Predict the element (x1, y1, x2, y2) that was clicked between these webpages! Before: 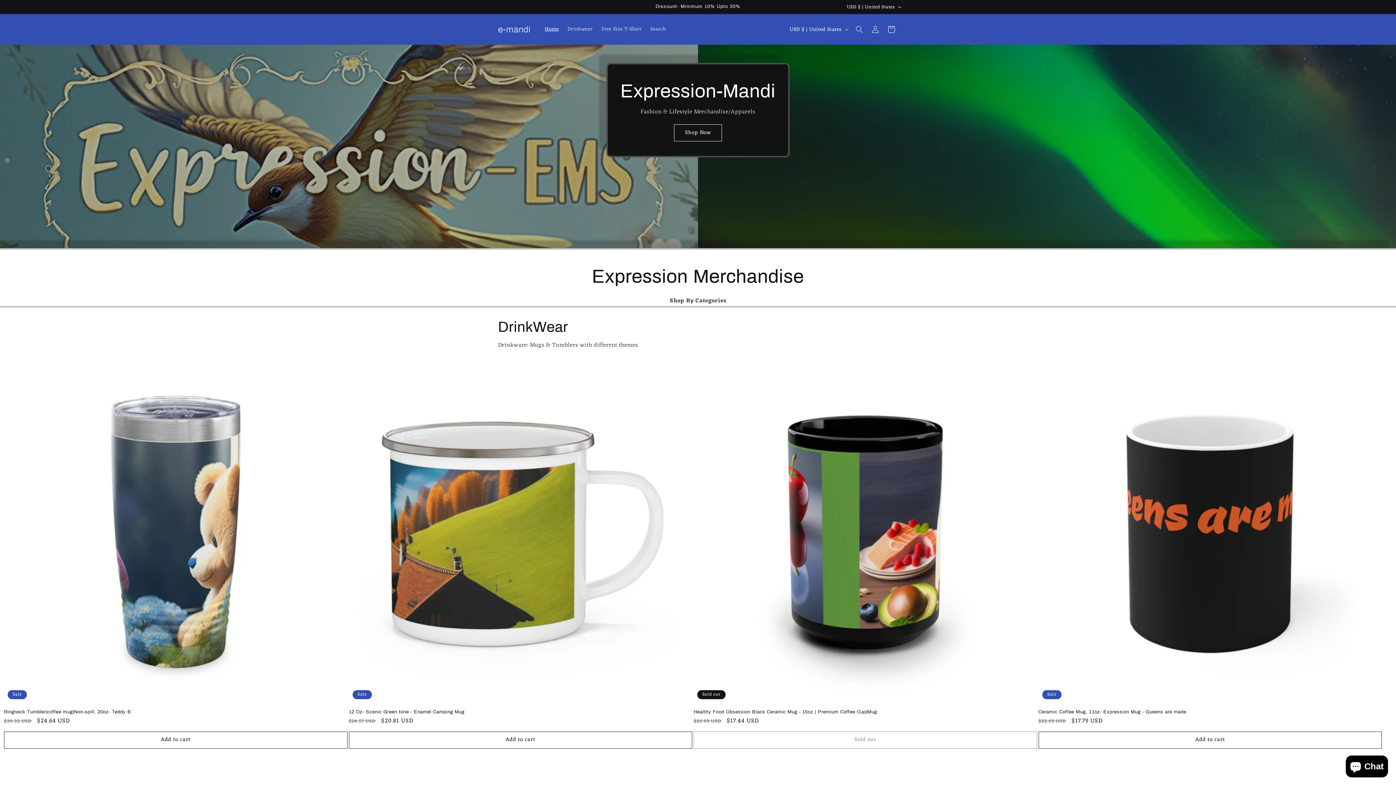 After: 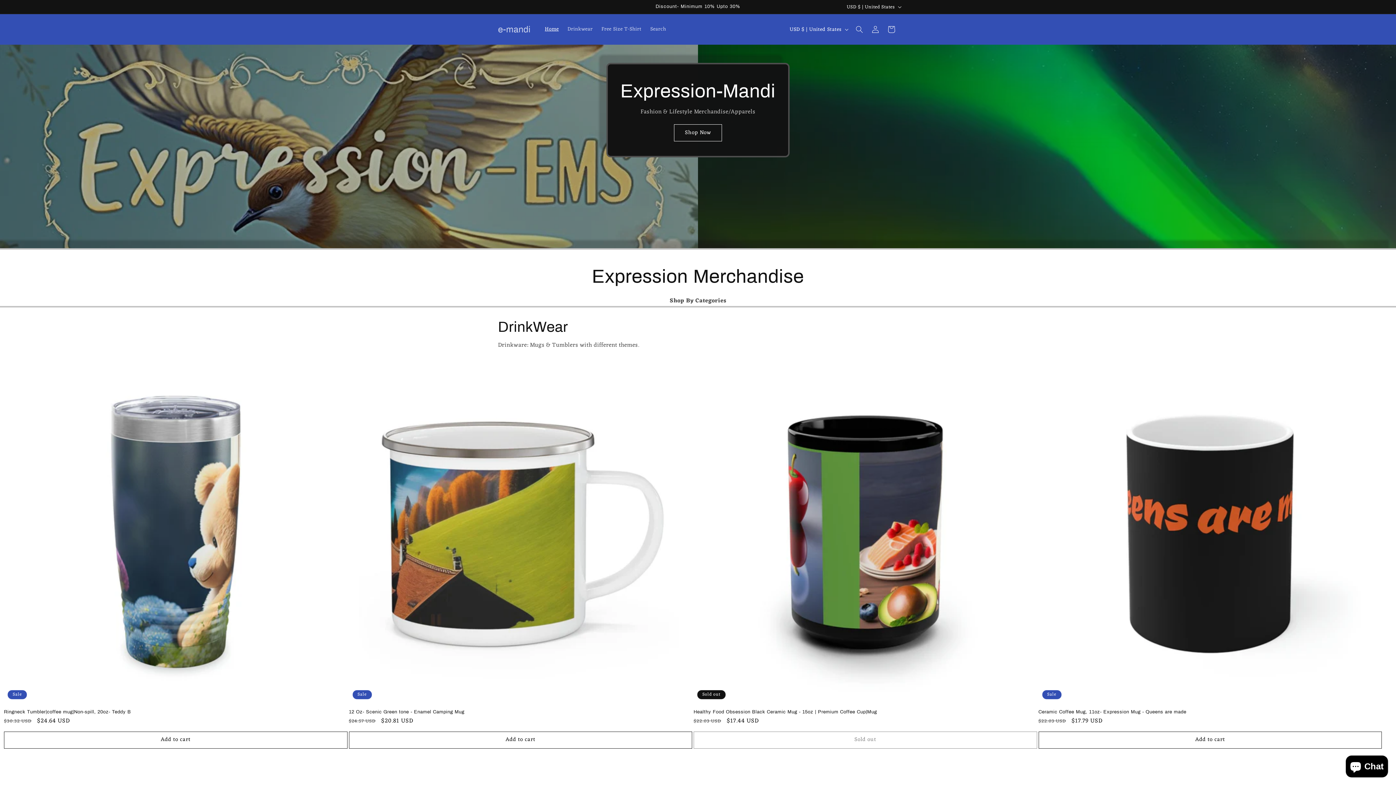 Action: bbox: (495, 22, 533, 36) label: e-mandi